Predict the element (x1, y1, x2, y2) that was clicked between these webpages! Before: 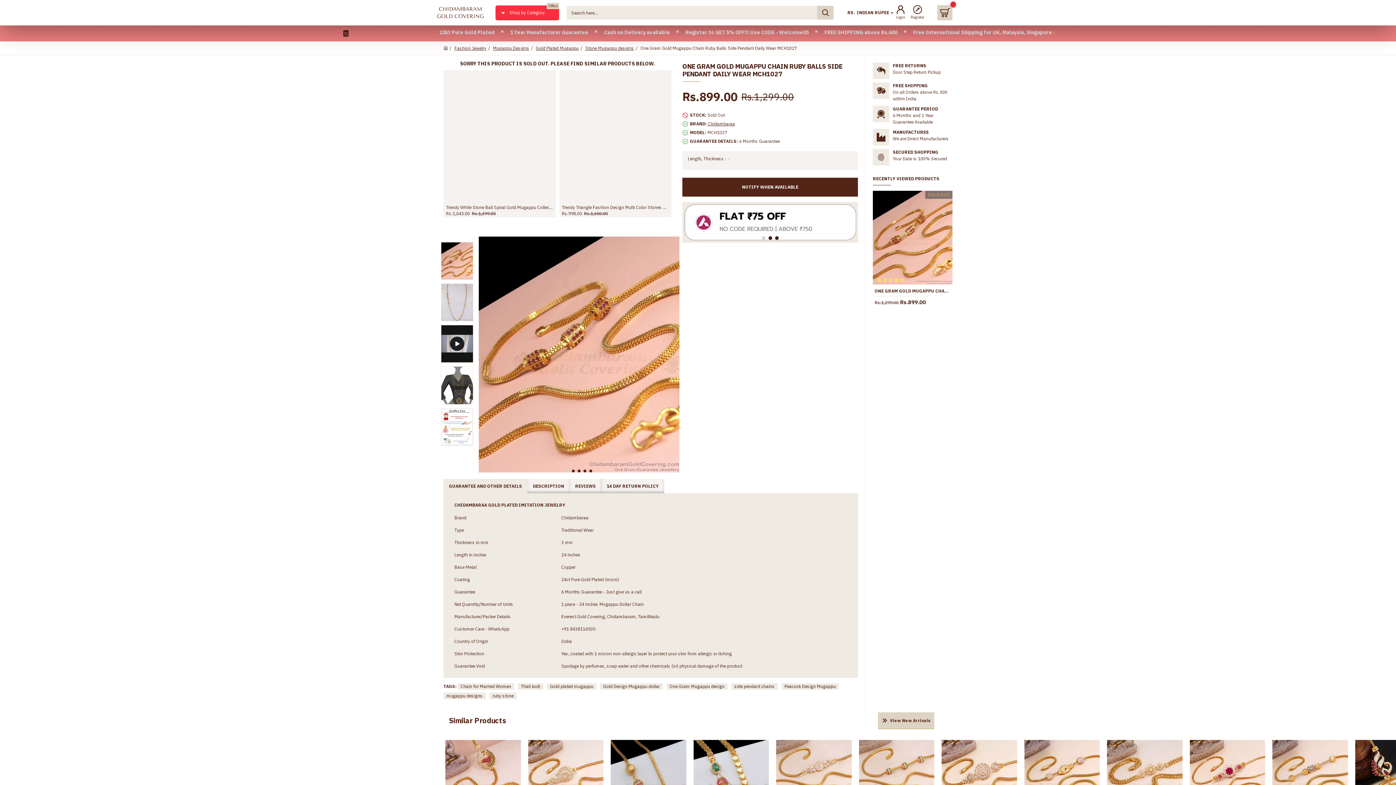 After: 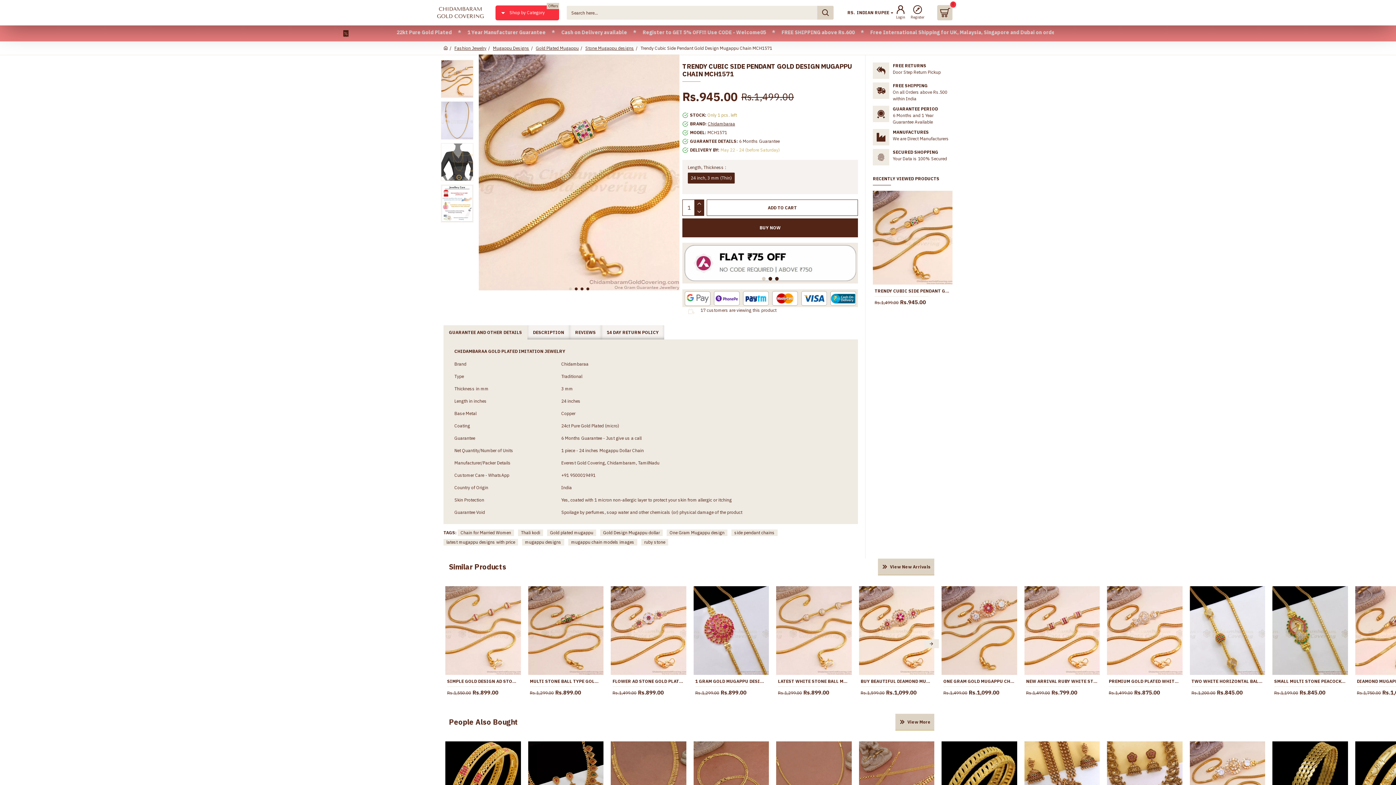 Action: bbox: (1272, 740, 1348, 828)